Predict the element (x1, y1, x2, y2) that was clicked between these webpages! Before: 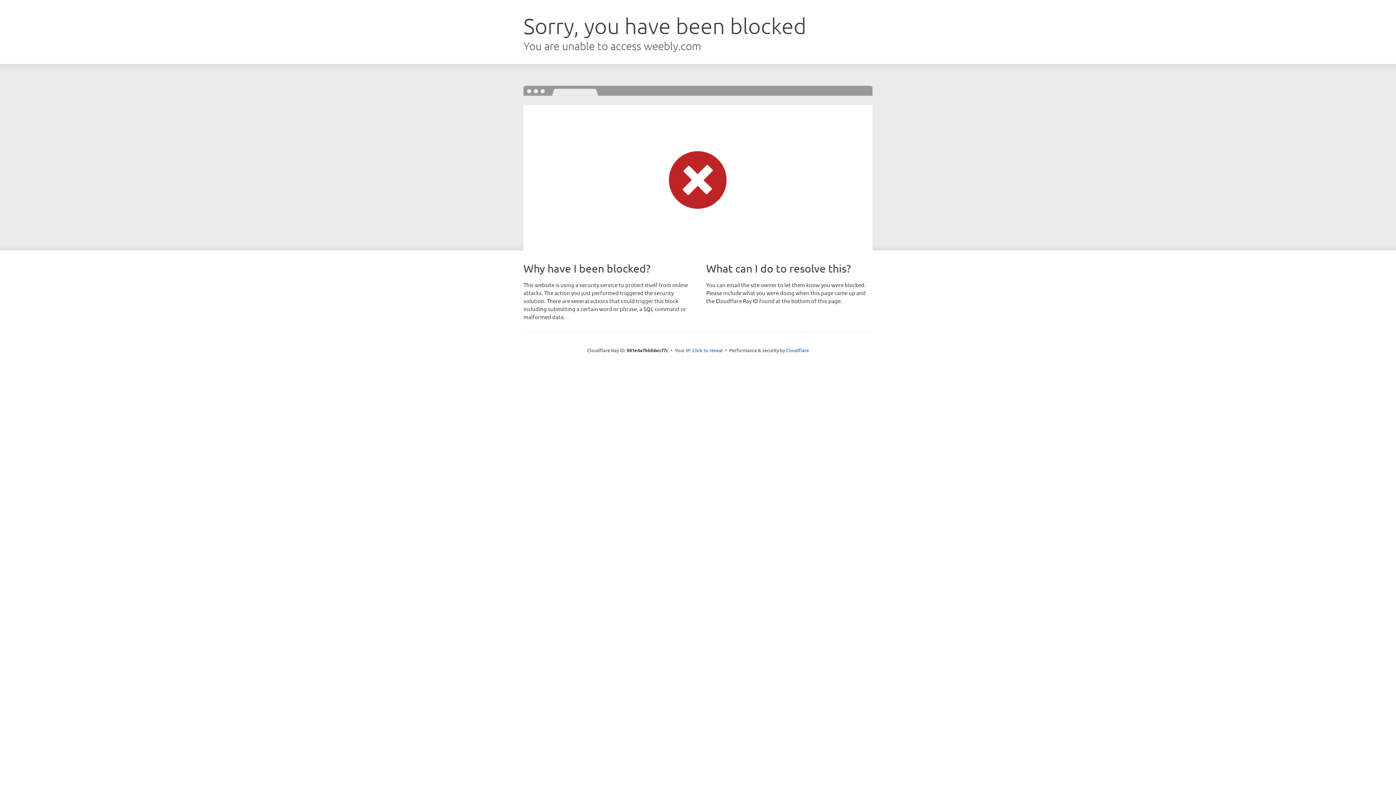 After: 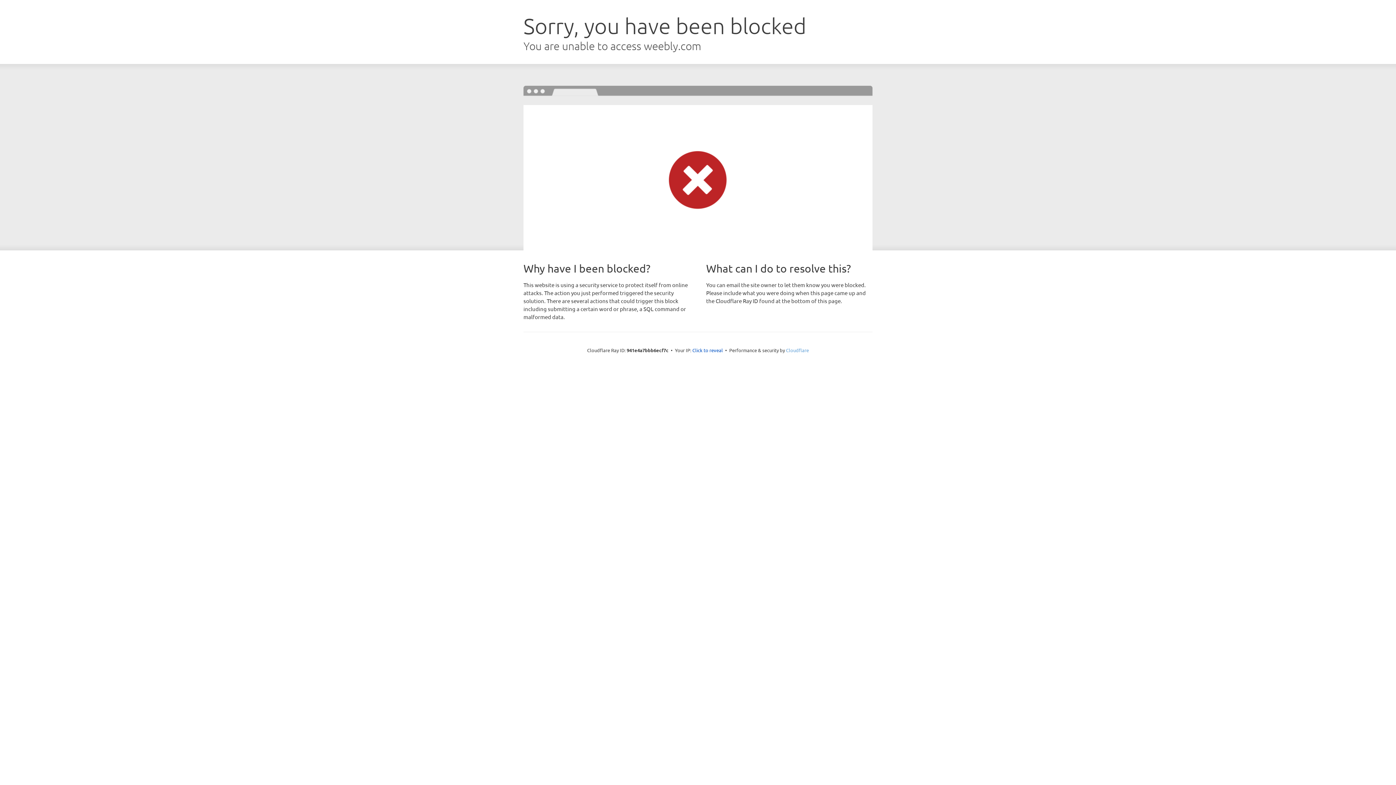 Action: label: Cloudflare bbox: (786, 347, 809, 353)